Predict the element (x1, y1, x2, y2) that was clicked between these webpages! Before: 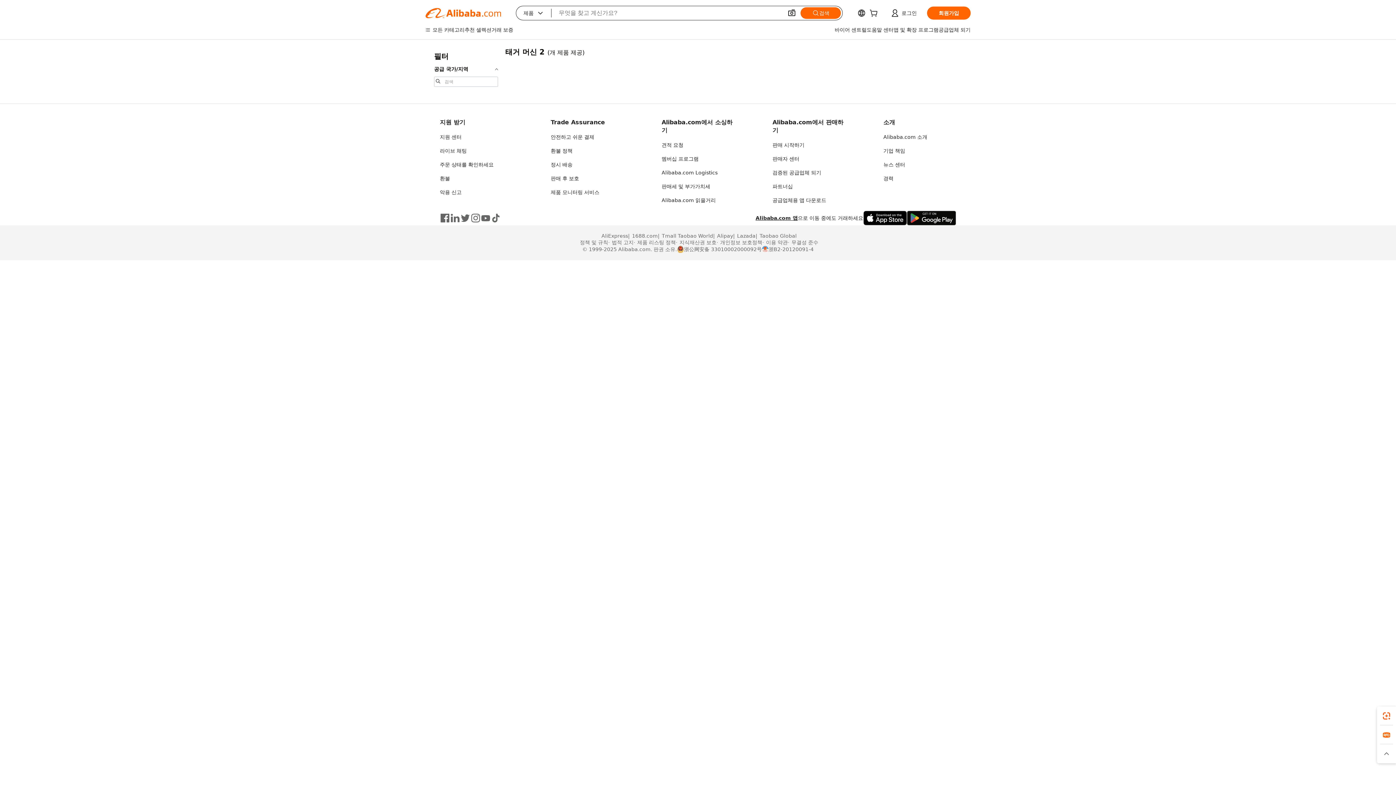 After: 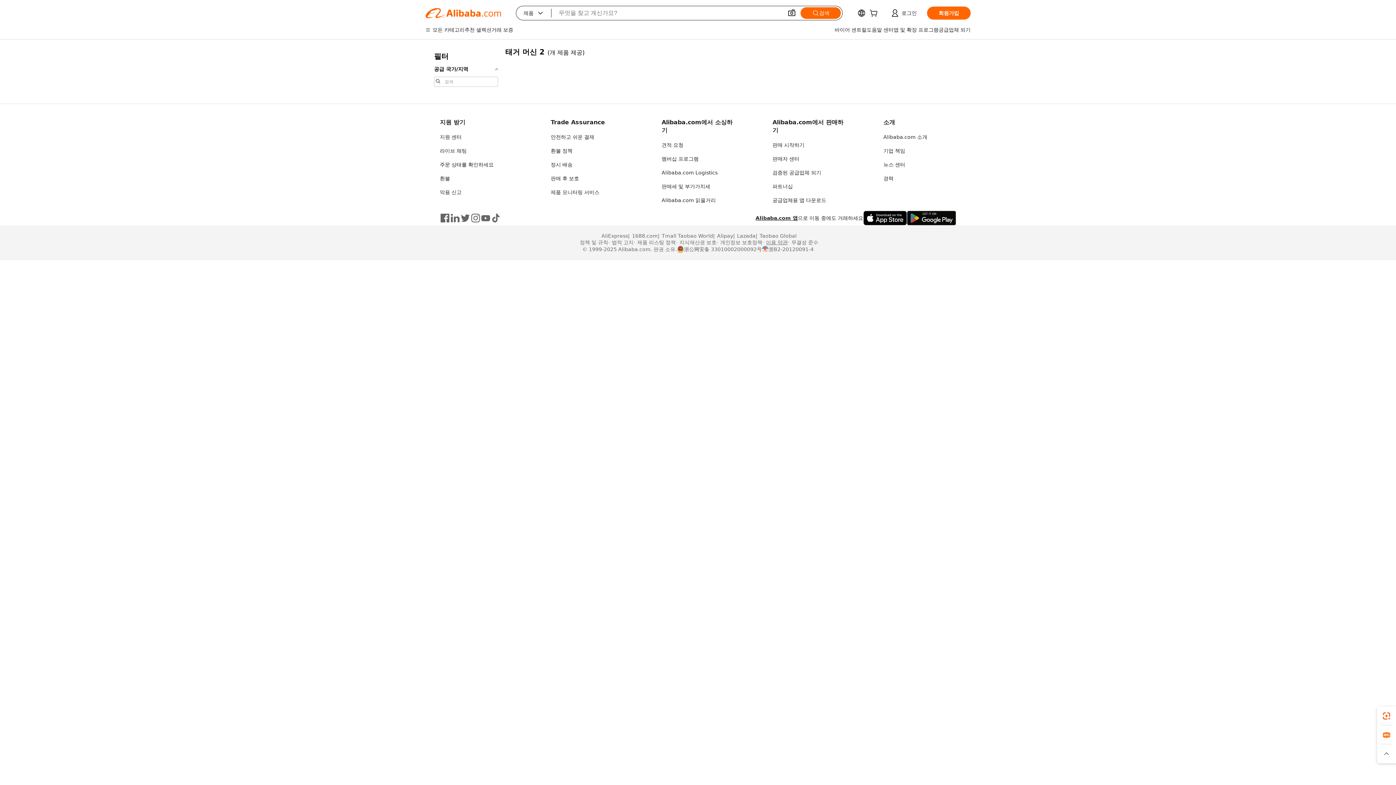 Action: bbox: (762, 239, 788, 245) label: 이용 약관